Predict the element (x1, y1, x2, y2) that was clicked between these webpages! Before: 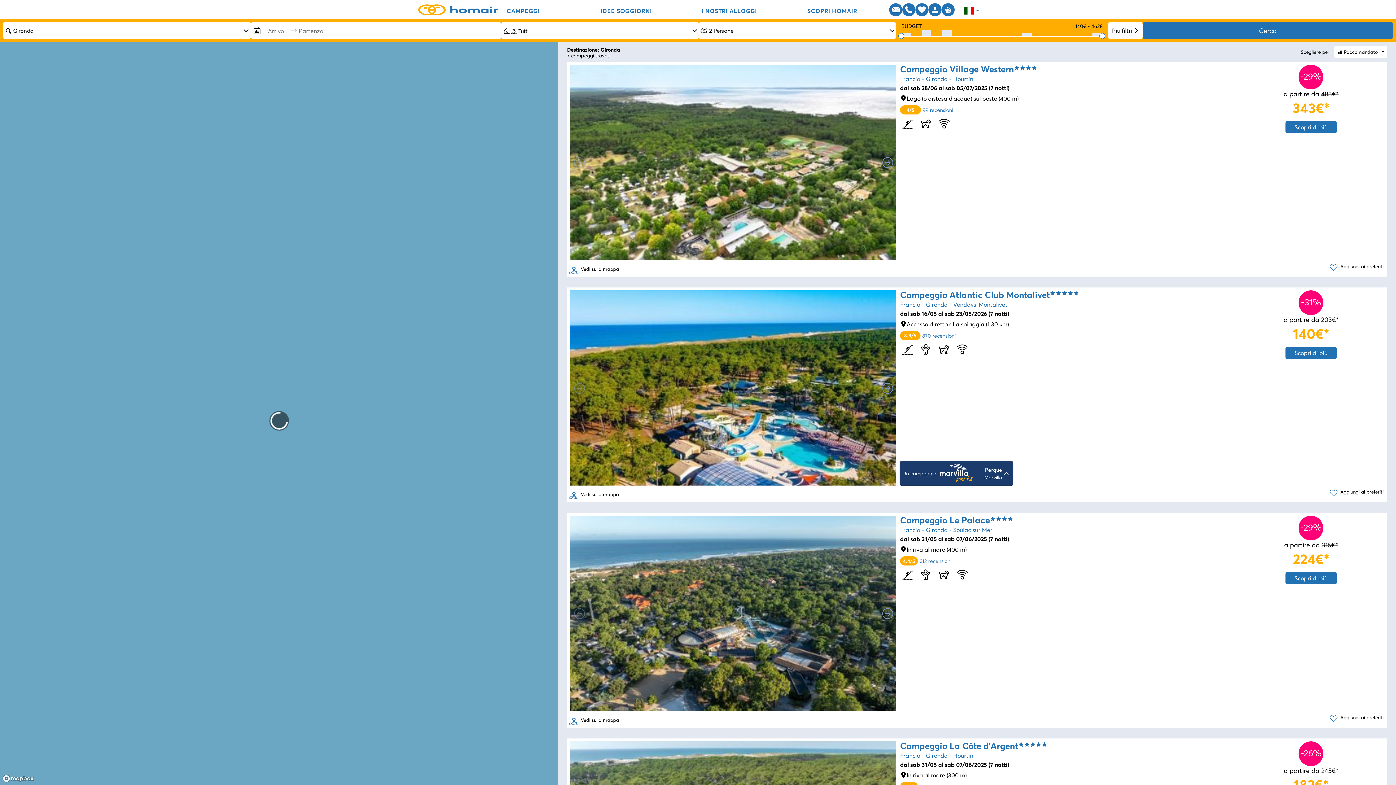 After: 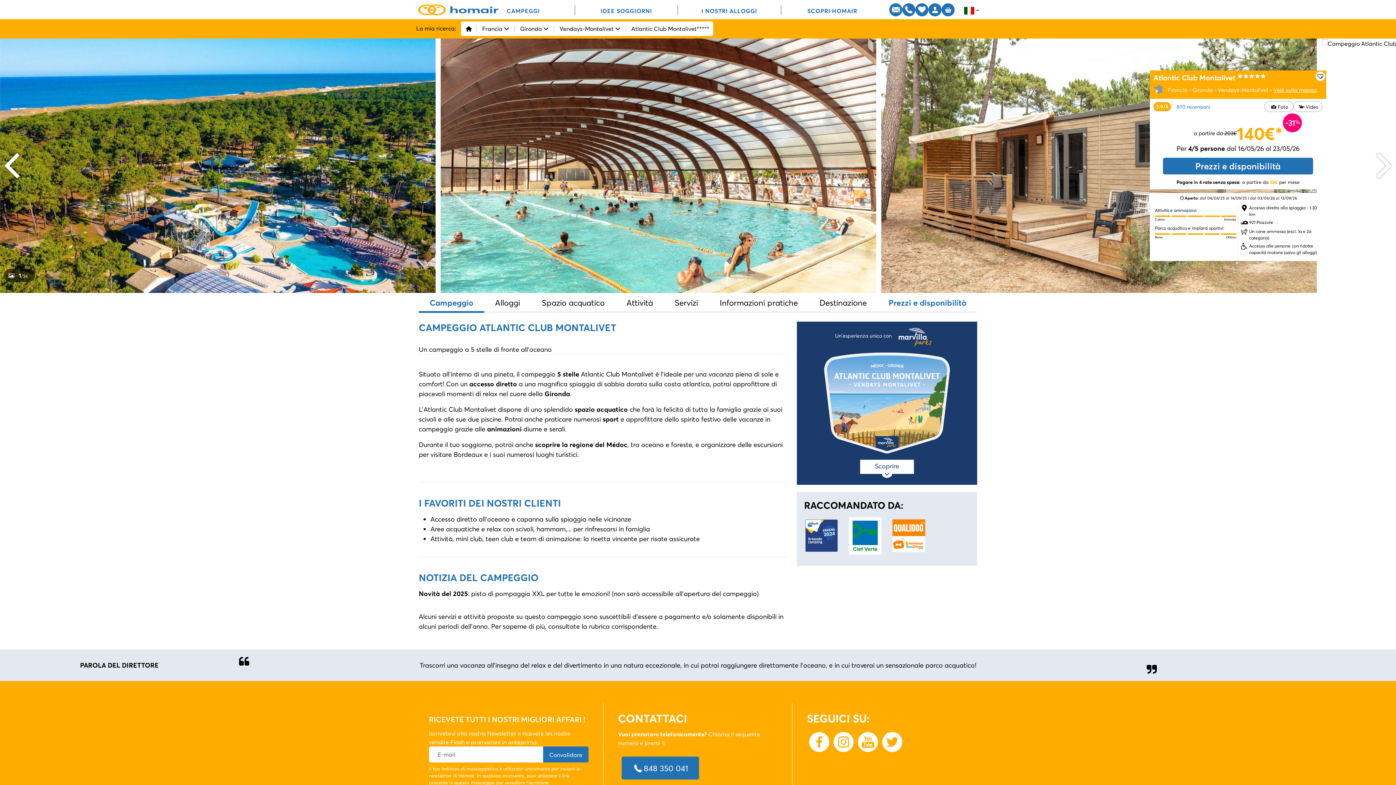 Action: bbox: (900, 288, 1079, 300) label: Campeggio Atlantic Club Montalivet